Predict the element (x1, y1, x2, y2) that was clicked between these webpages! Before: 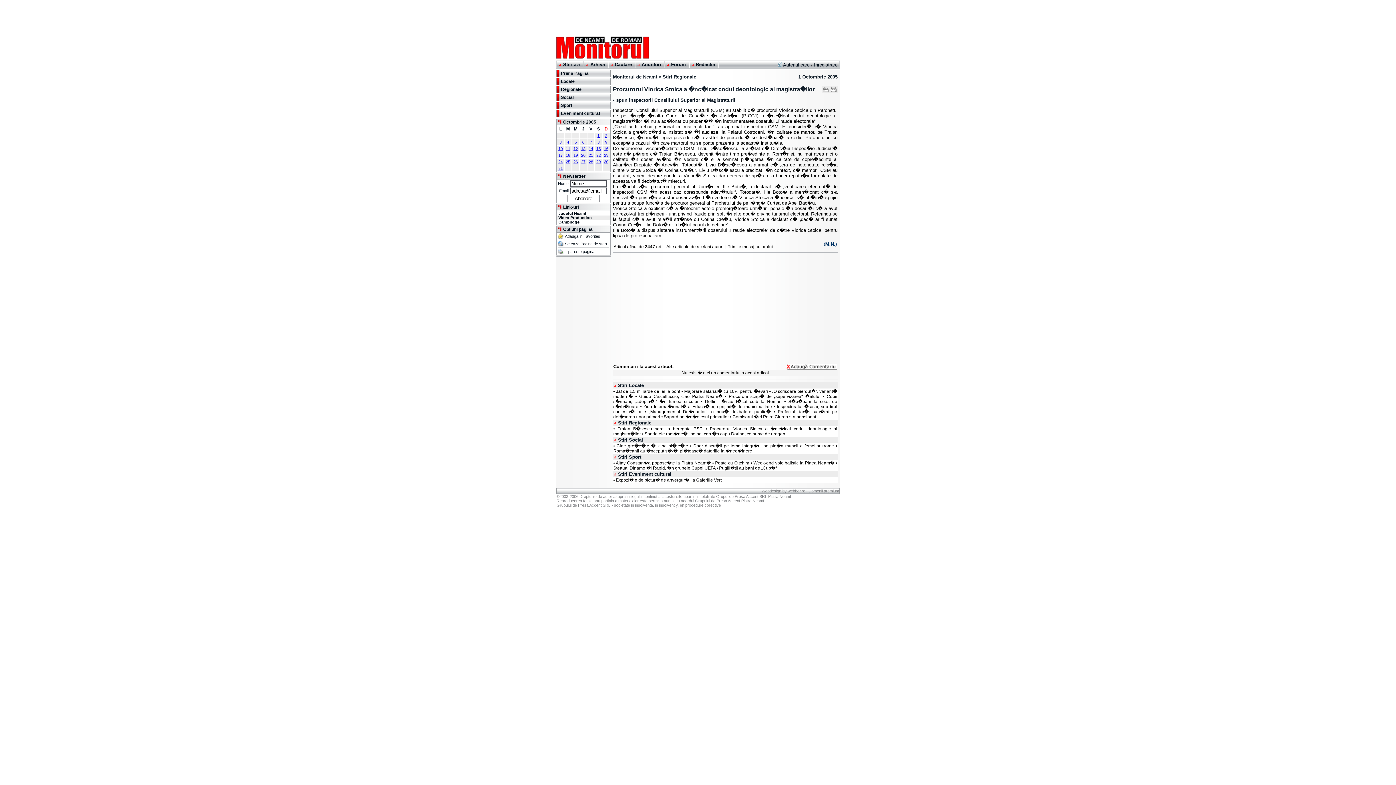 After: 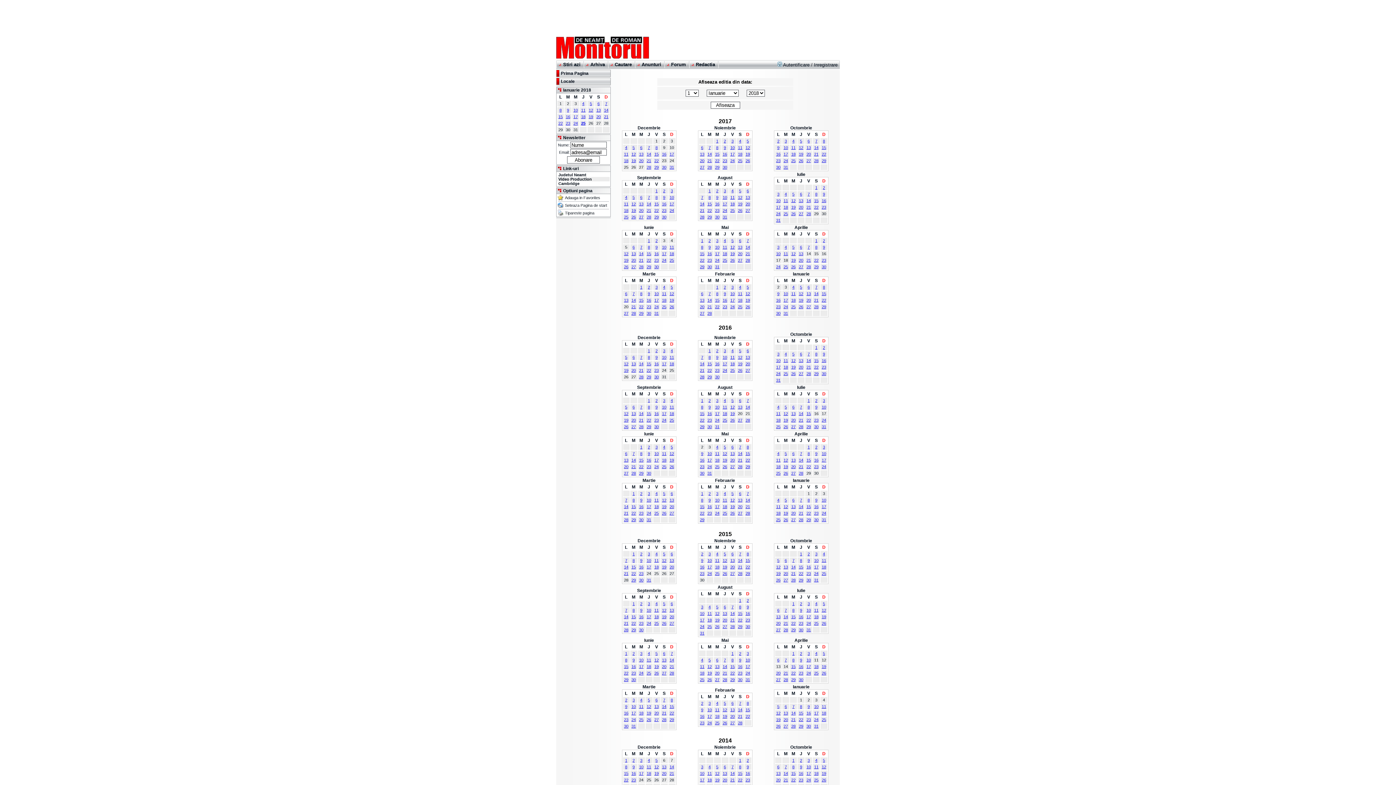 Action: bbox: (557, 116, 561, 123)